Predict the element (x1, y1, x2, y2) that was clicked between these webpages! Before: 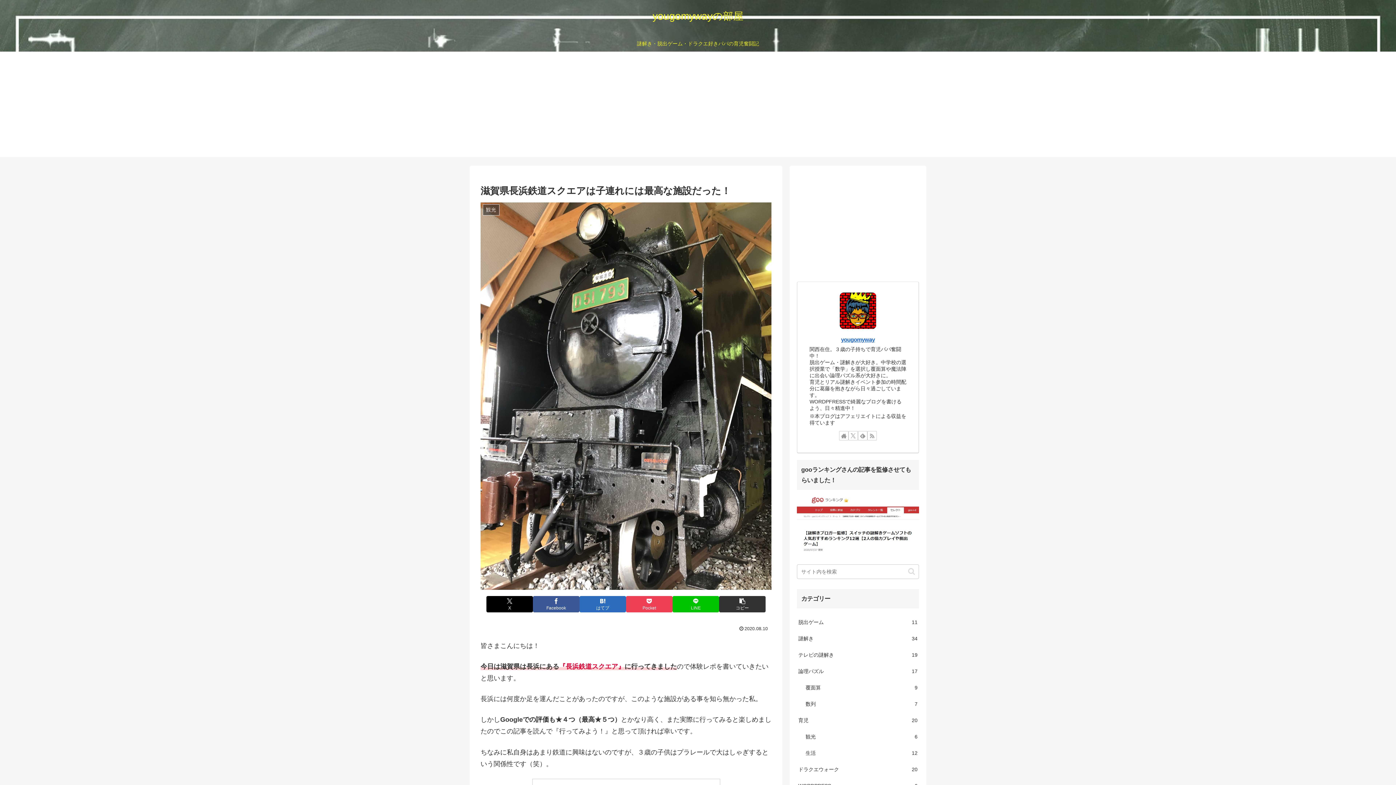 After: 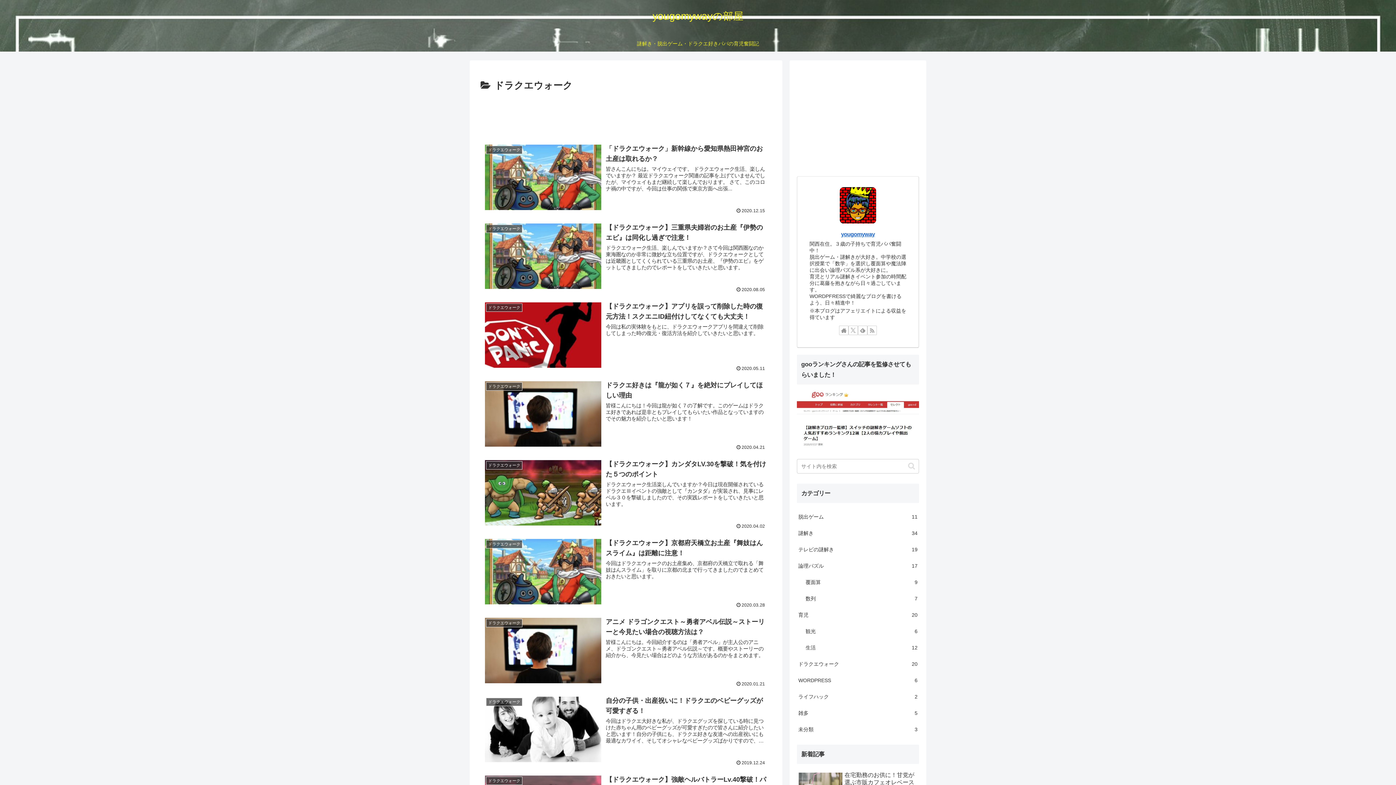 Action: bbox: (797, 761, 919, 778) label: ドラクエウォーク
20